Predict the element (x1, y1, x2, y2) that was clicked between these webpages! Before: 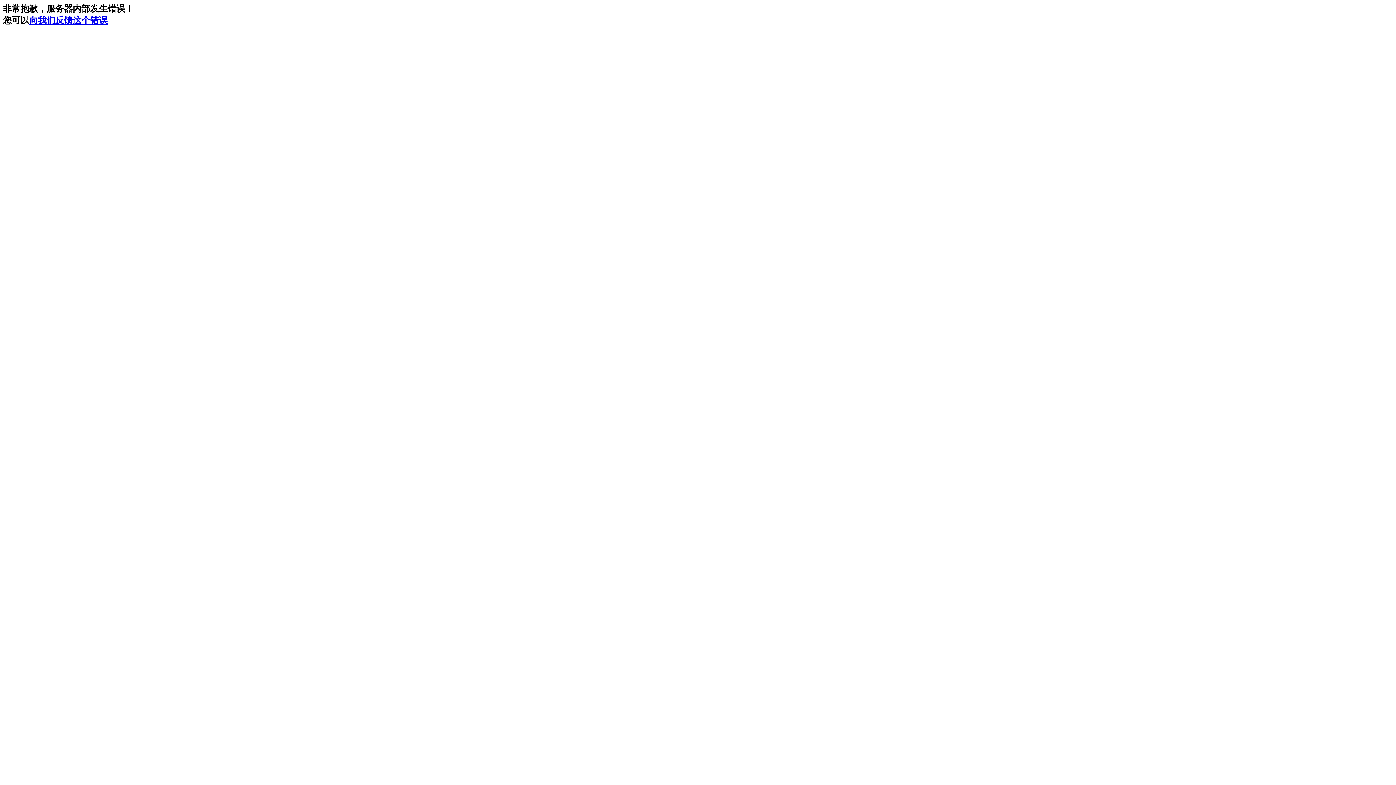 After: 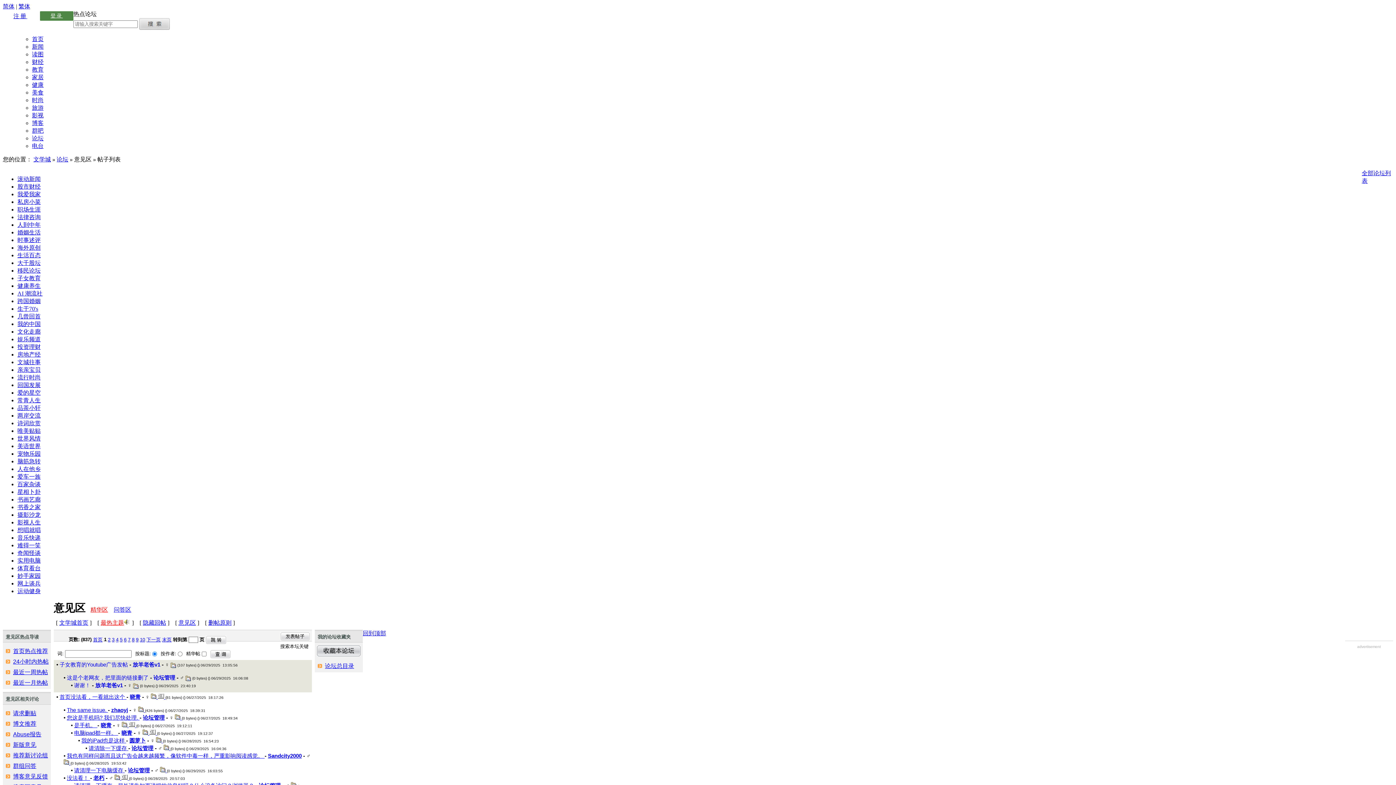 Action: bbox: (29, 15, 107, 25) label: 向我们反馈这个错误